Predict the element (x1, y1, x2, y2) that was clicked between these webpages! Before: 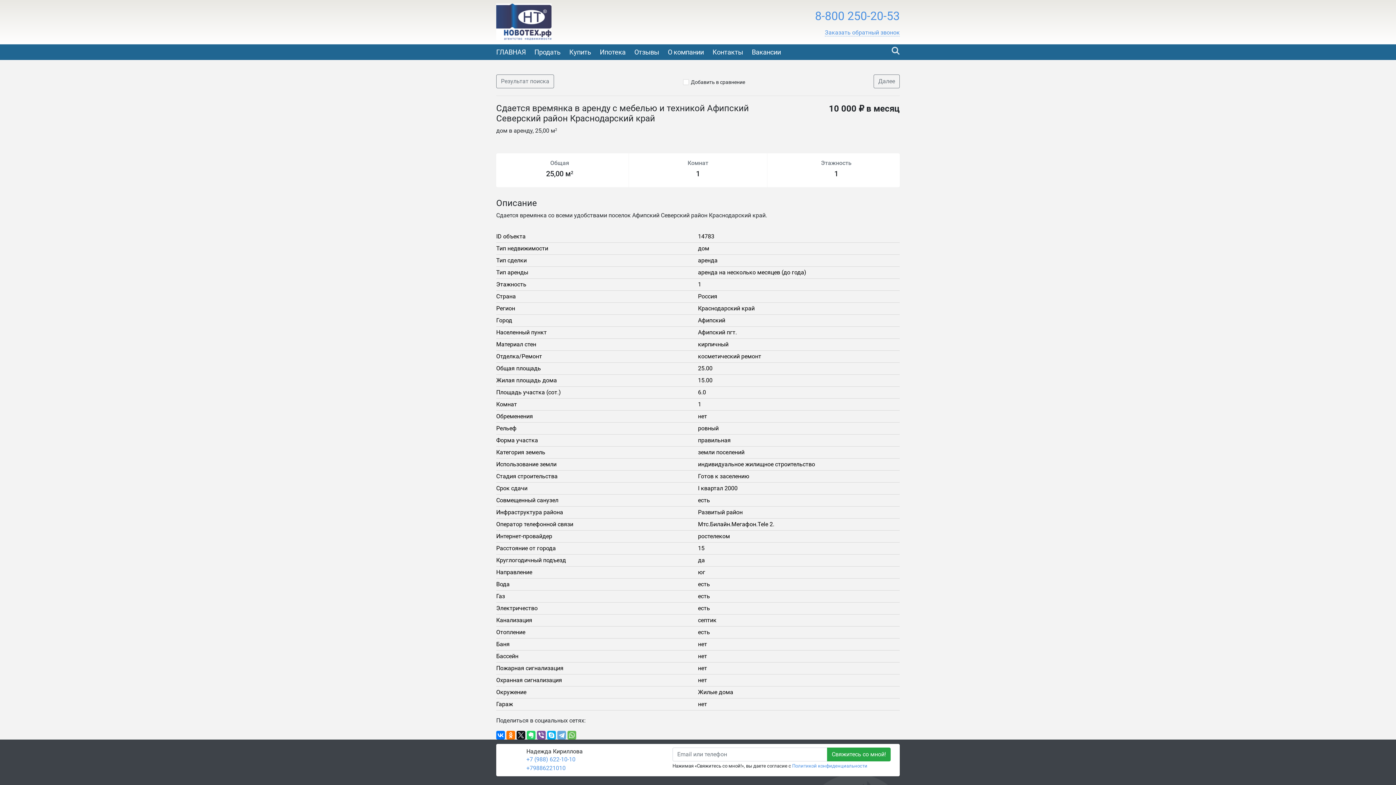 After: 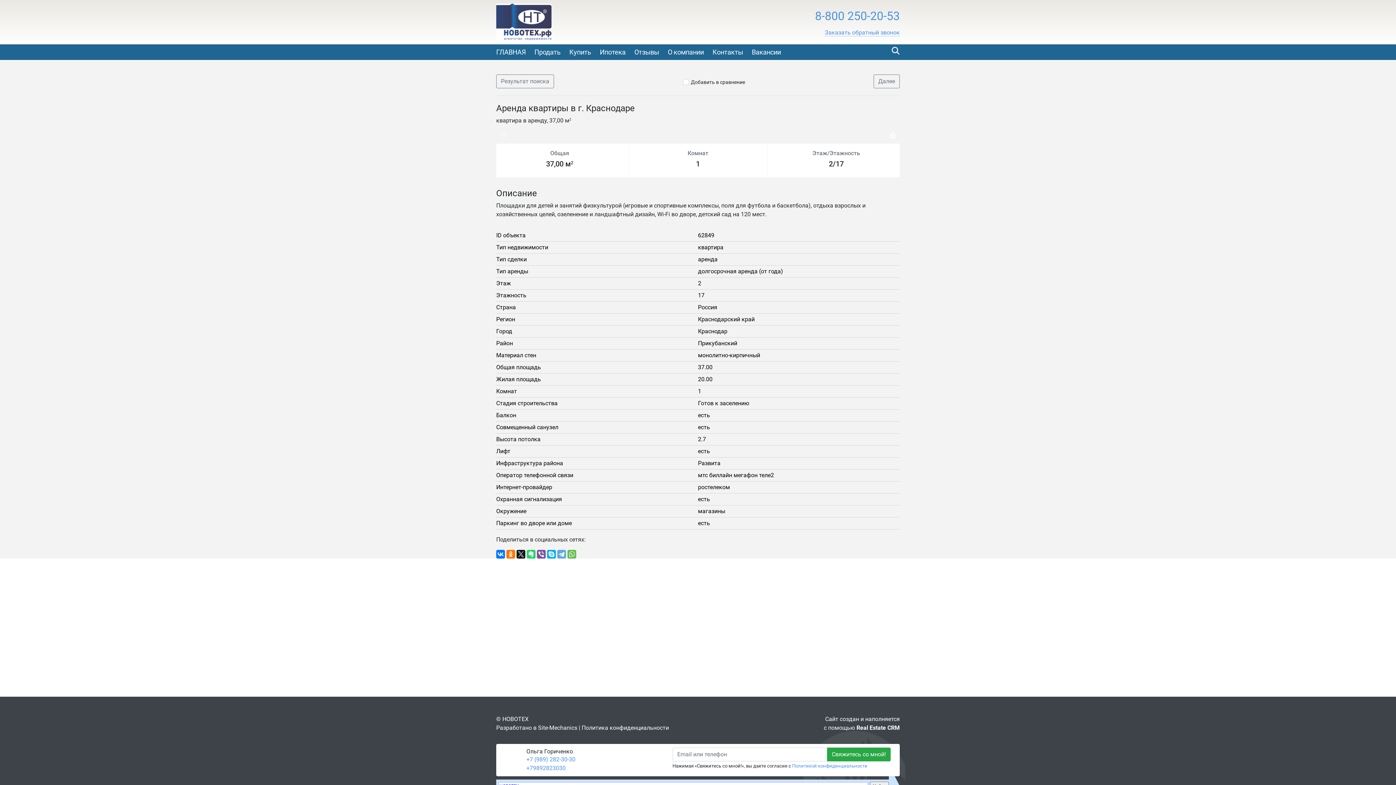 Action: label: Далее bbox: (873, 74, 900, 88)